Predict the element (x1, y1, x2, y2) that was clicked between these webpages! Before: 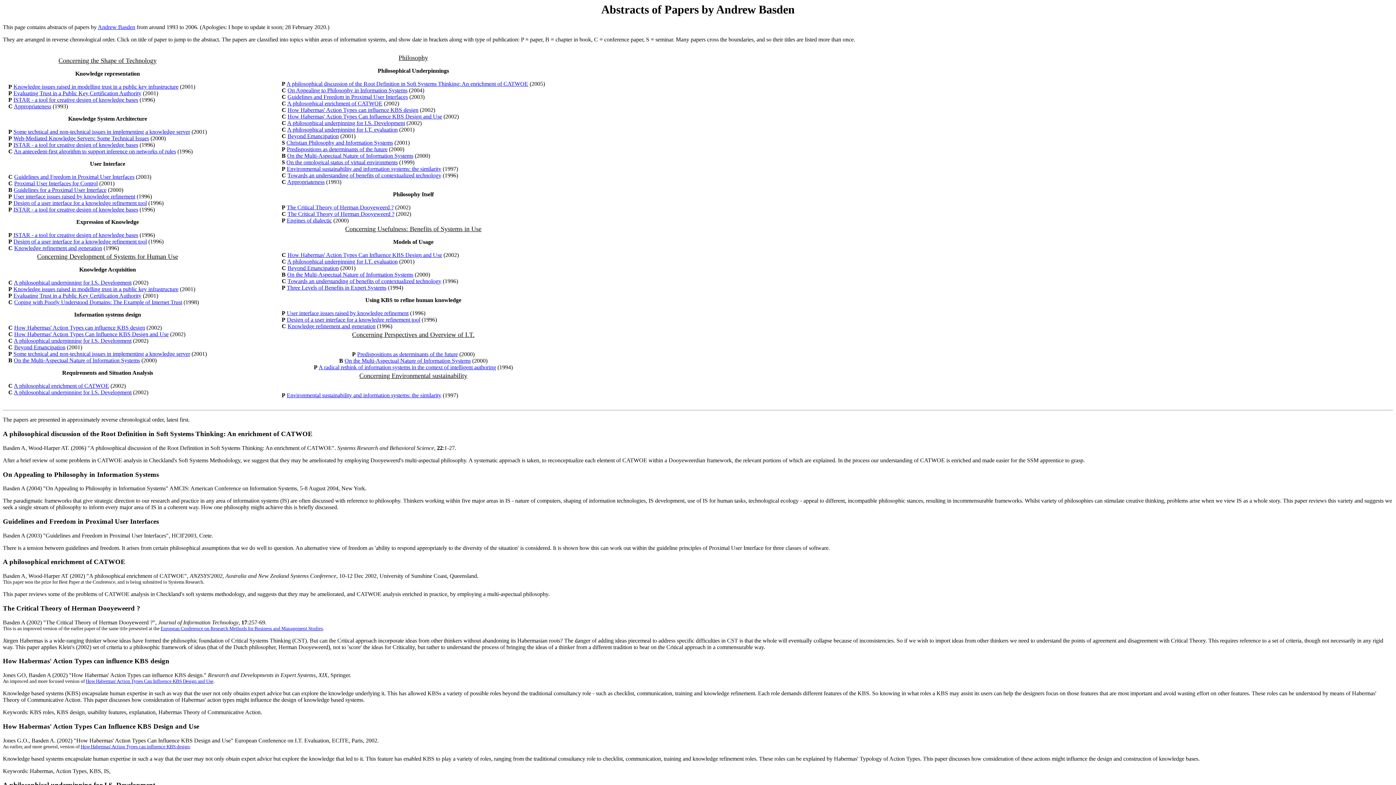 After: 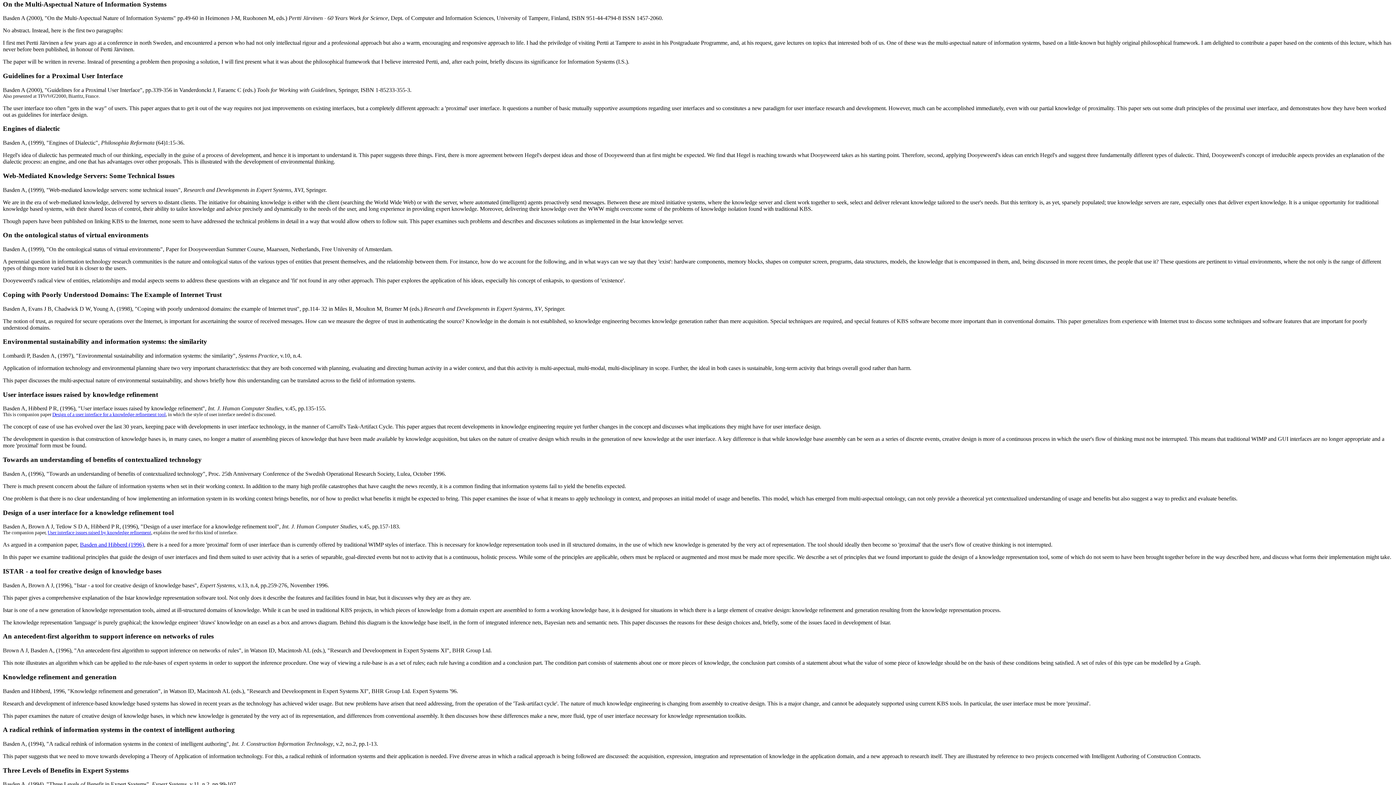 Action: label: On the Multi-Aspectual Nature of Information Systems bbox: (13, 357, 140, 363)